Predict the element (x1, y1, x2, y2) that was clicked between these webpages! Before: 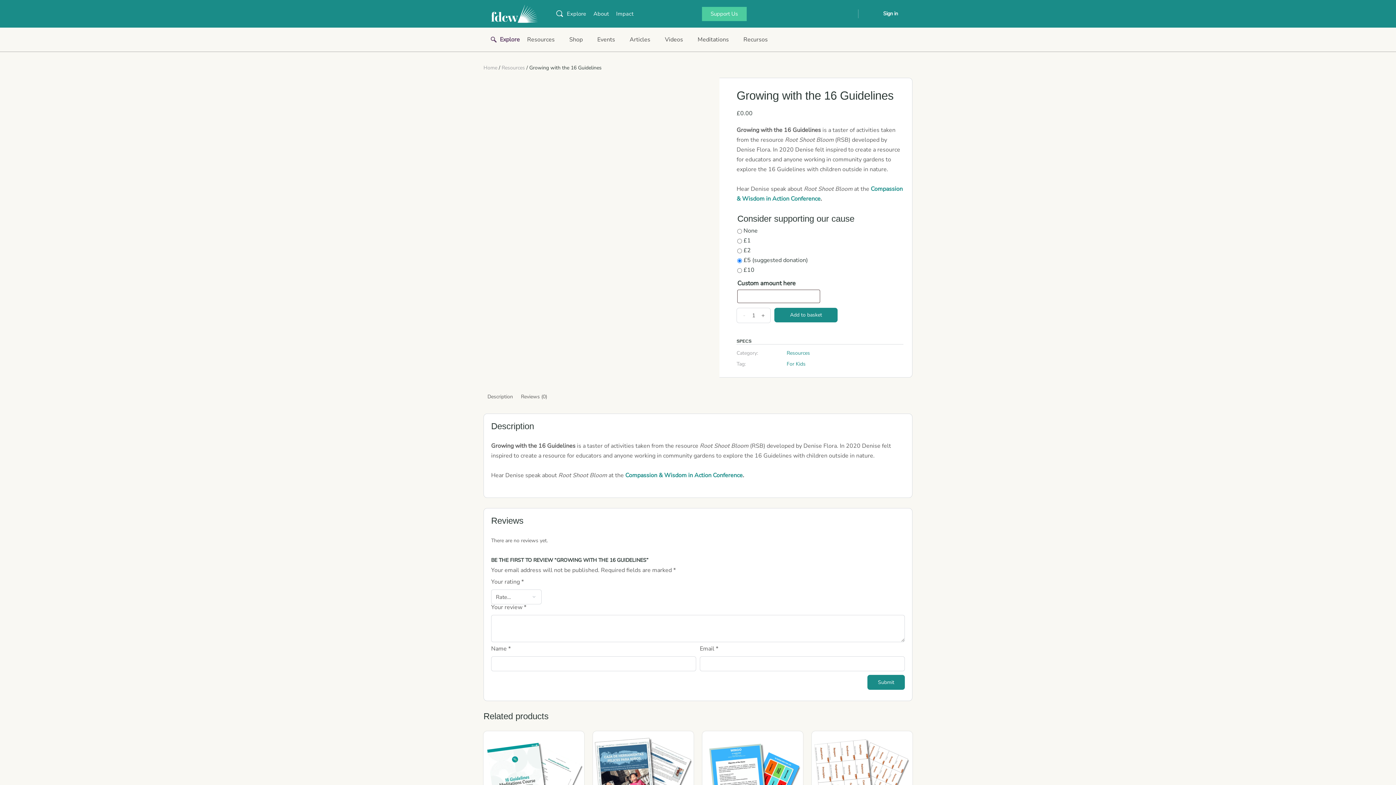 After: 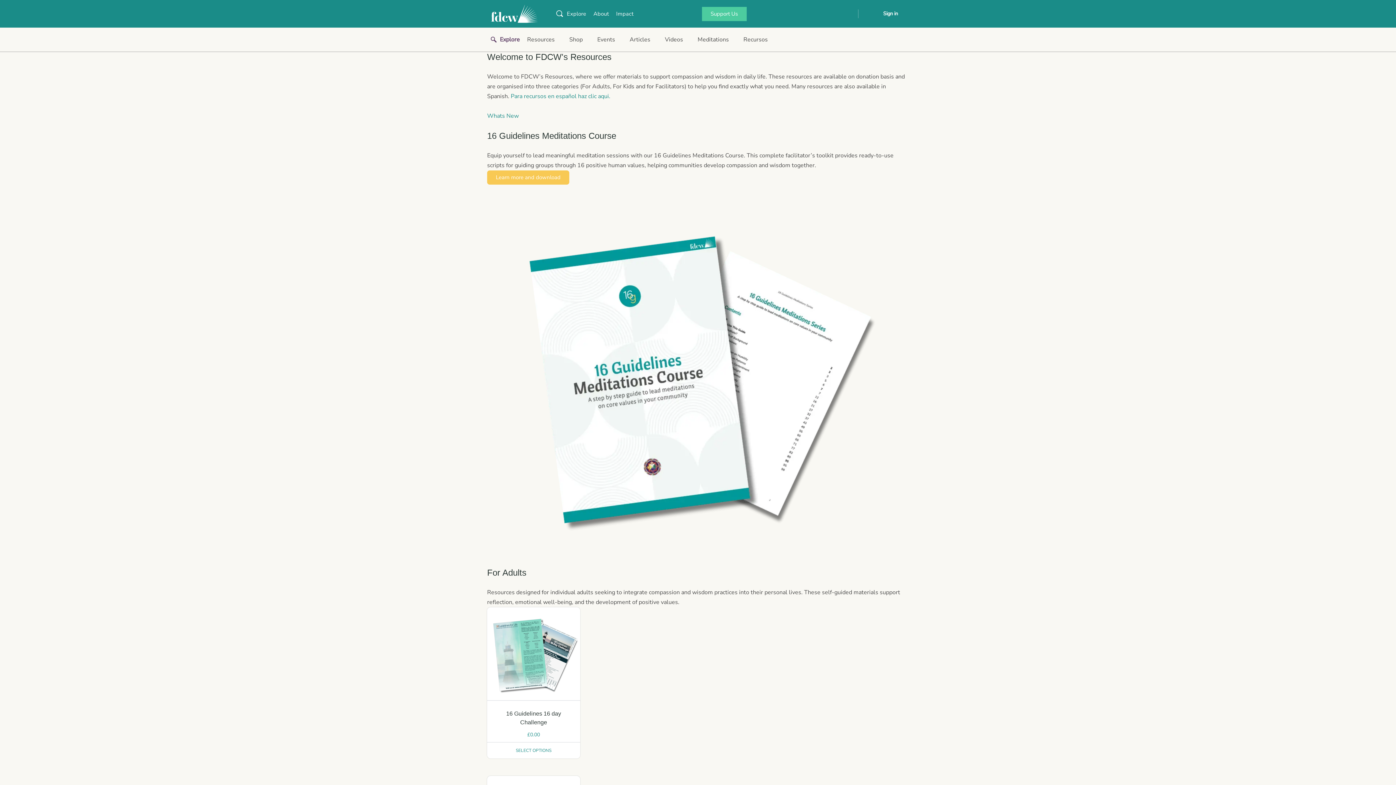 Action: bbox: (786, 348, 810, 358) label: Resources